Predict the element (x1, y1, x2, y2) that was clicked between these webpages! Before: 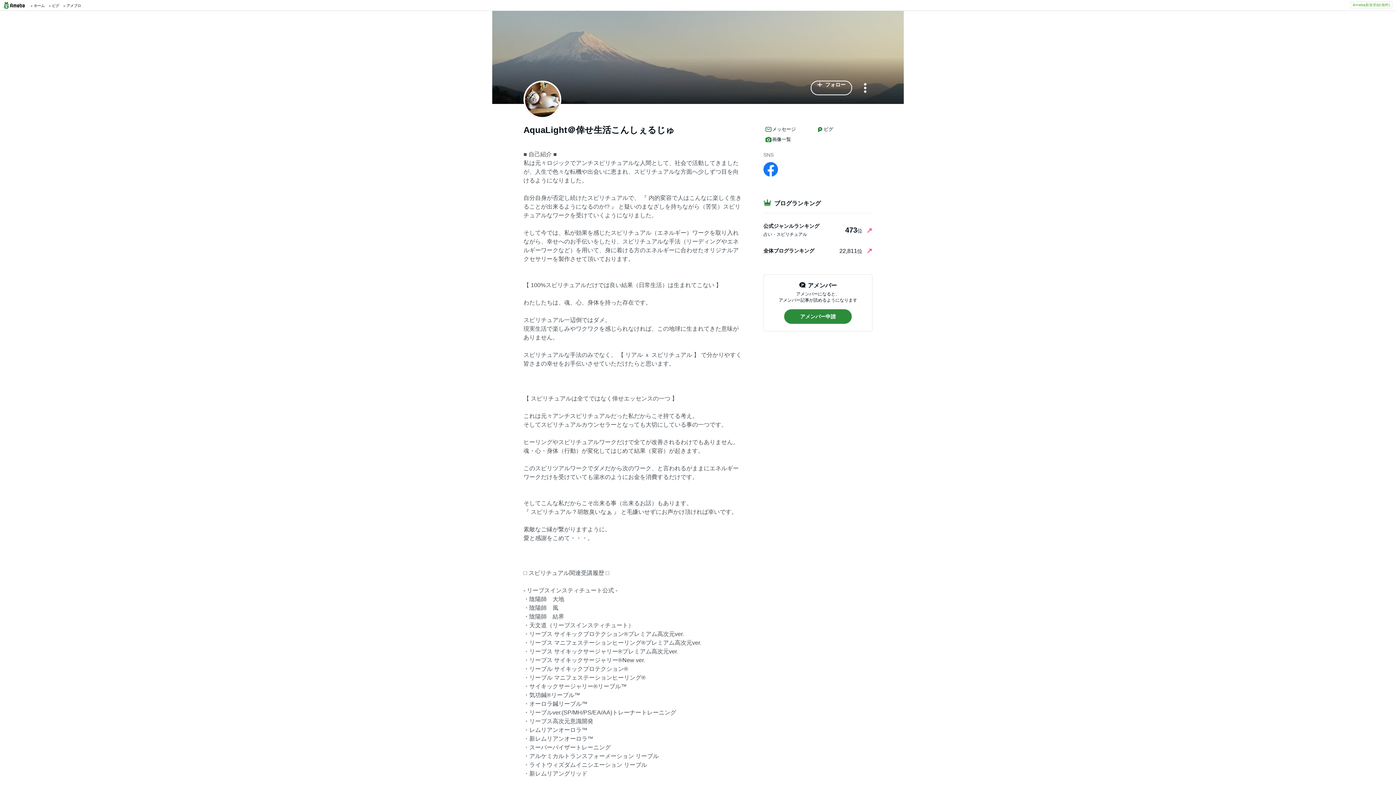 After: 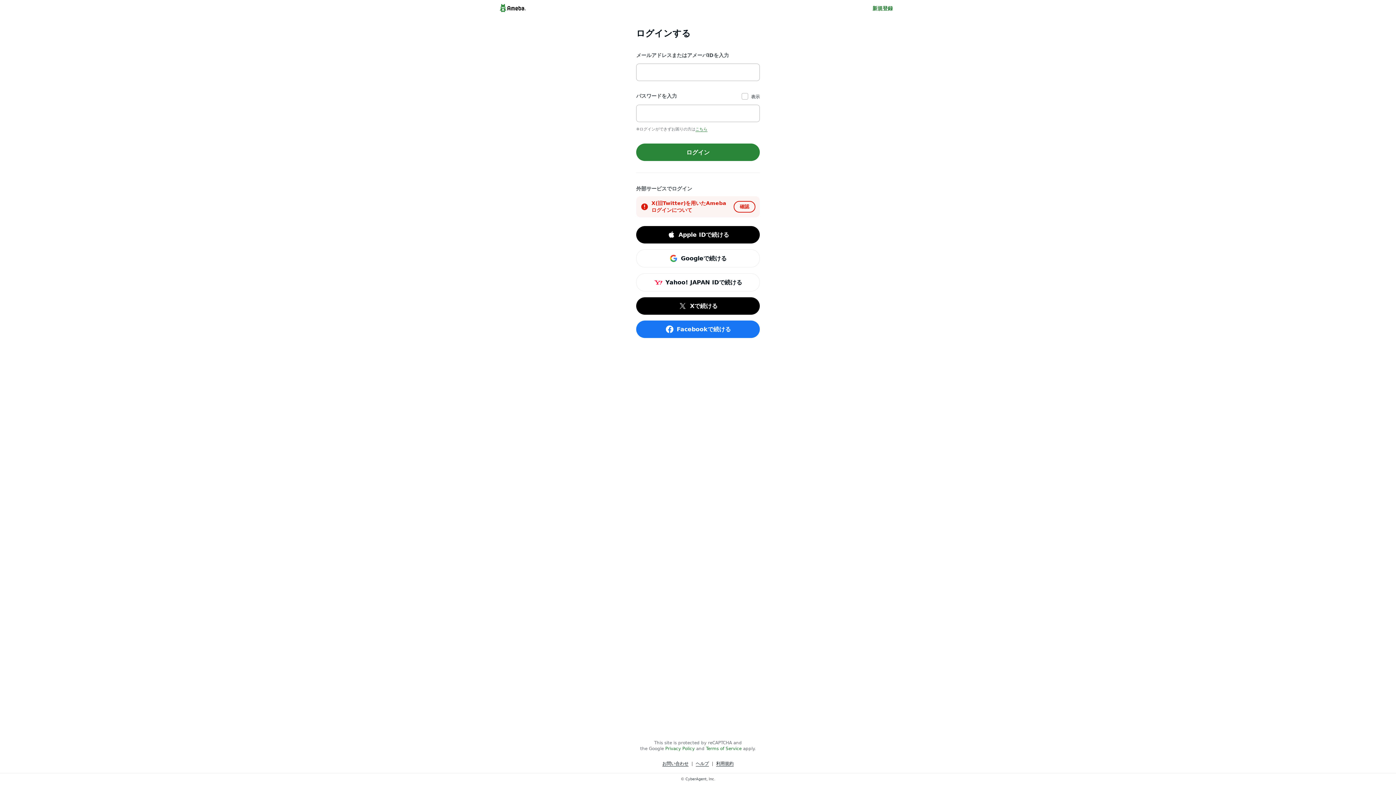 Action: label: メッセージ bbox: (763, 124, 815, 134)